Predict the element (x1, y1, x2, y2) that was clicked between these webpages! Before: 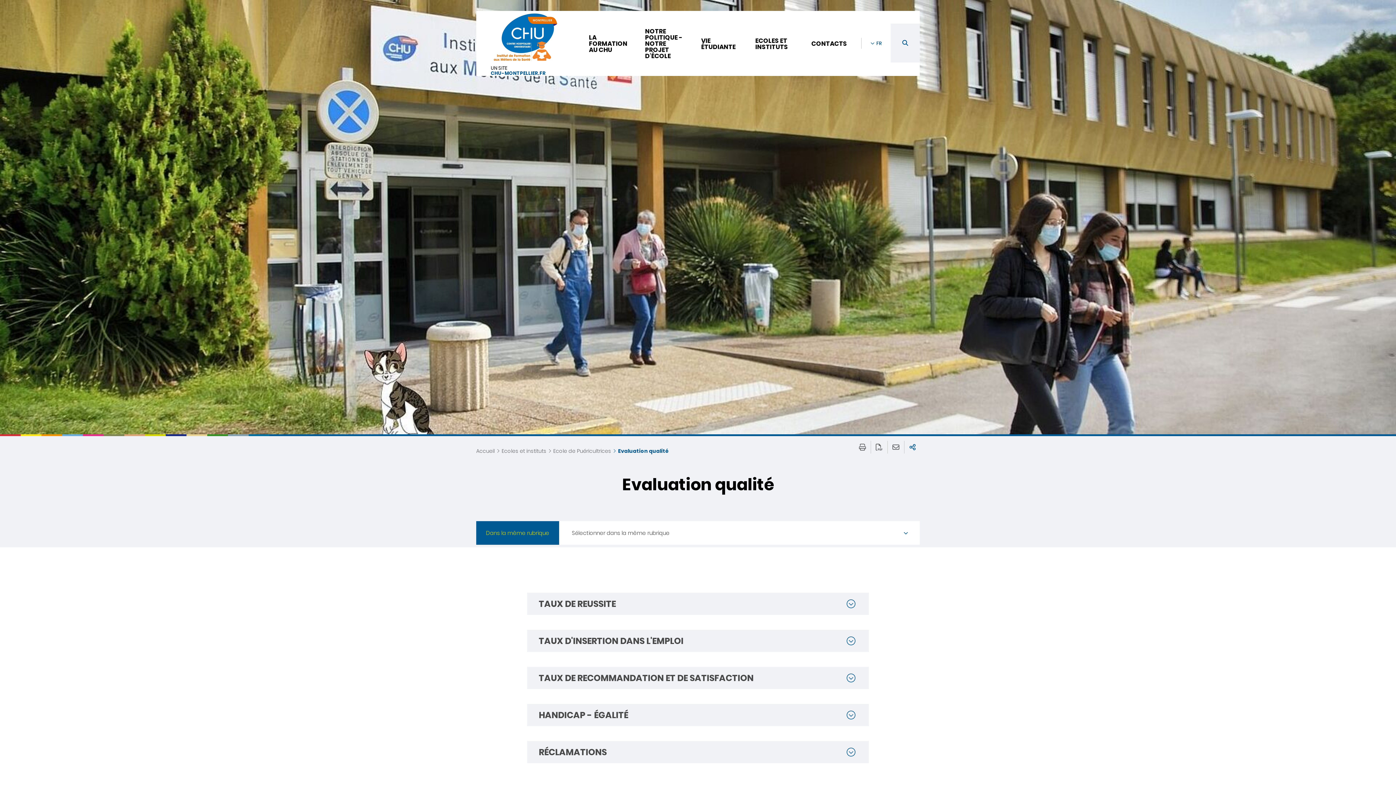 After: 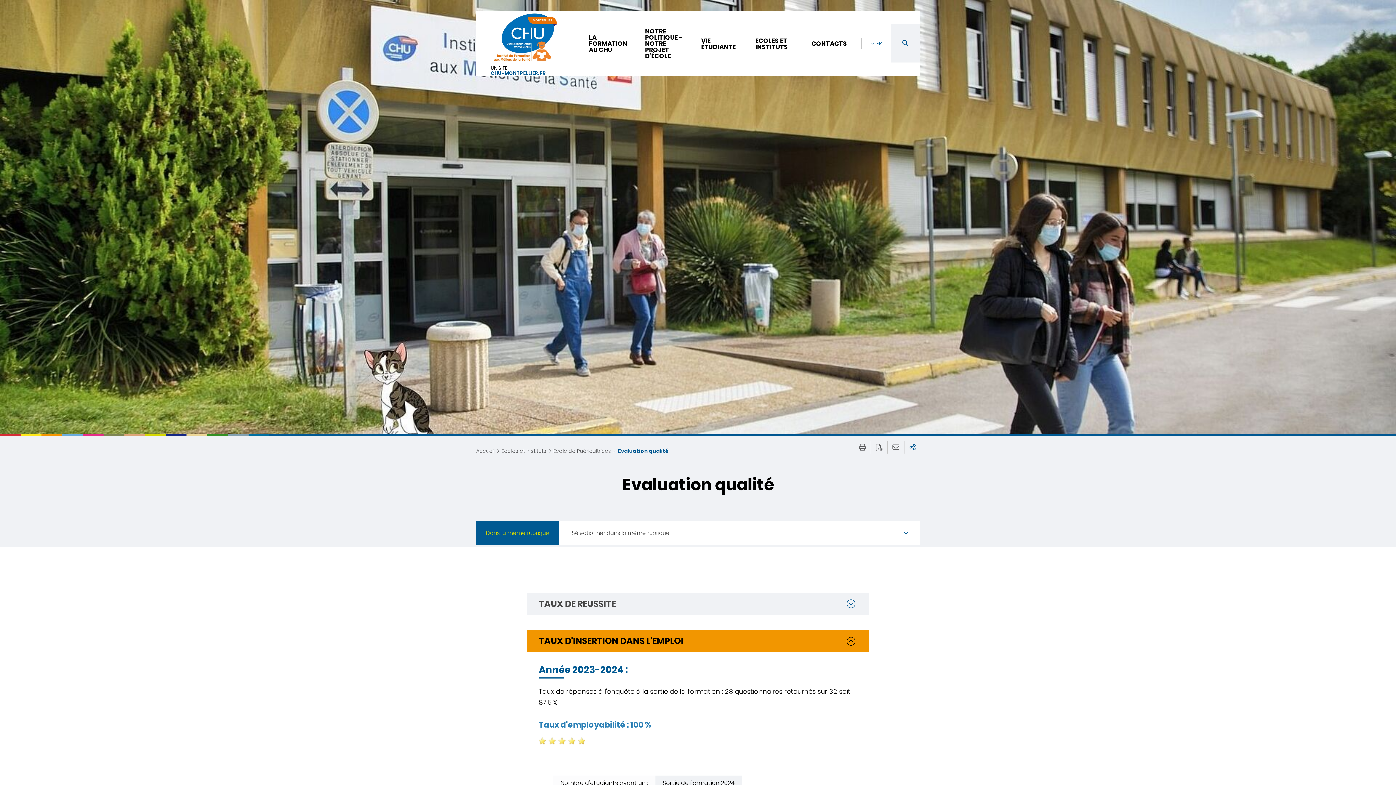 Action: bbox: (527, 630, 869, 652) label: TAUX D'INSERTION DANS L'EMPLOI